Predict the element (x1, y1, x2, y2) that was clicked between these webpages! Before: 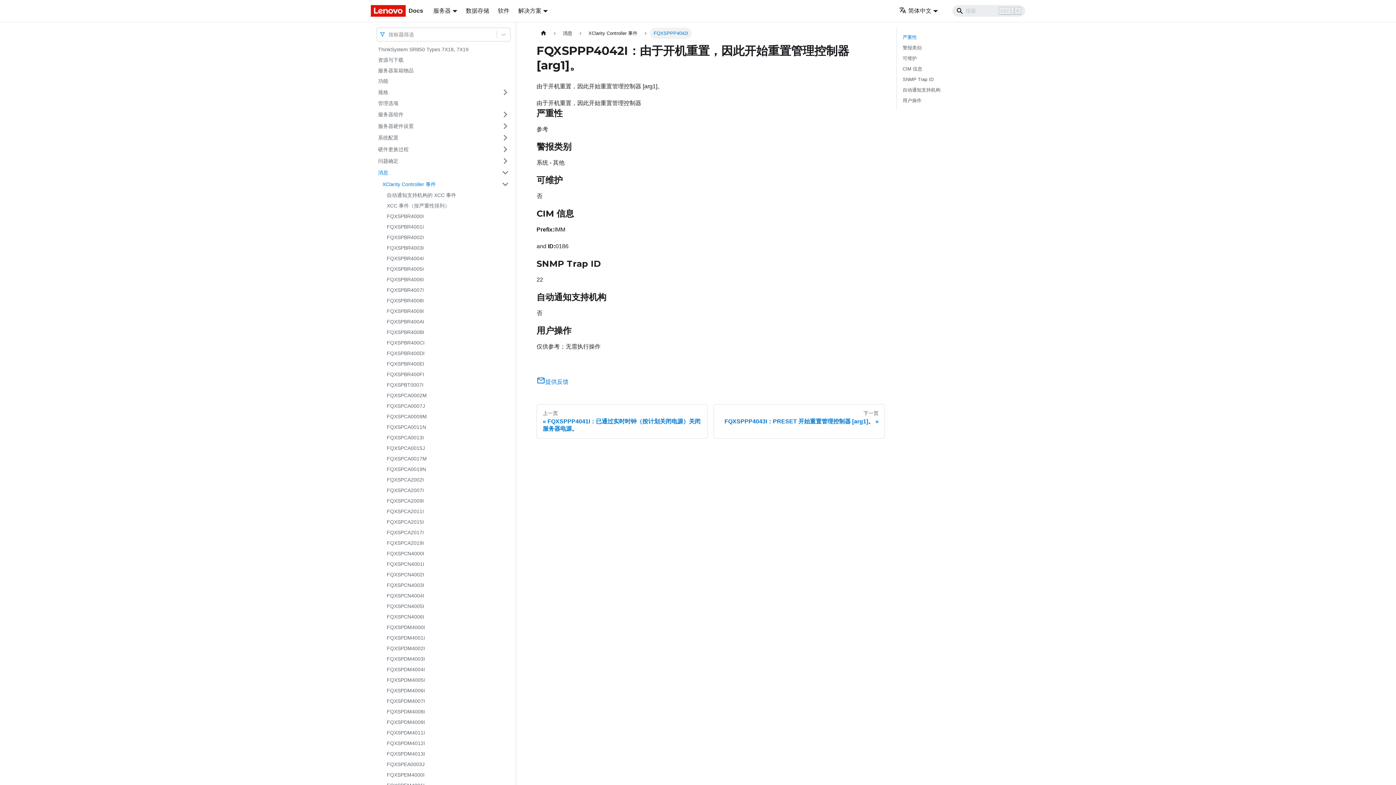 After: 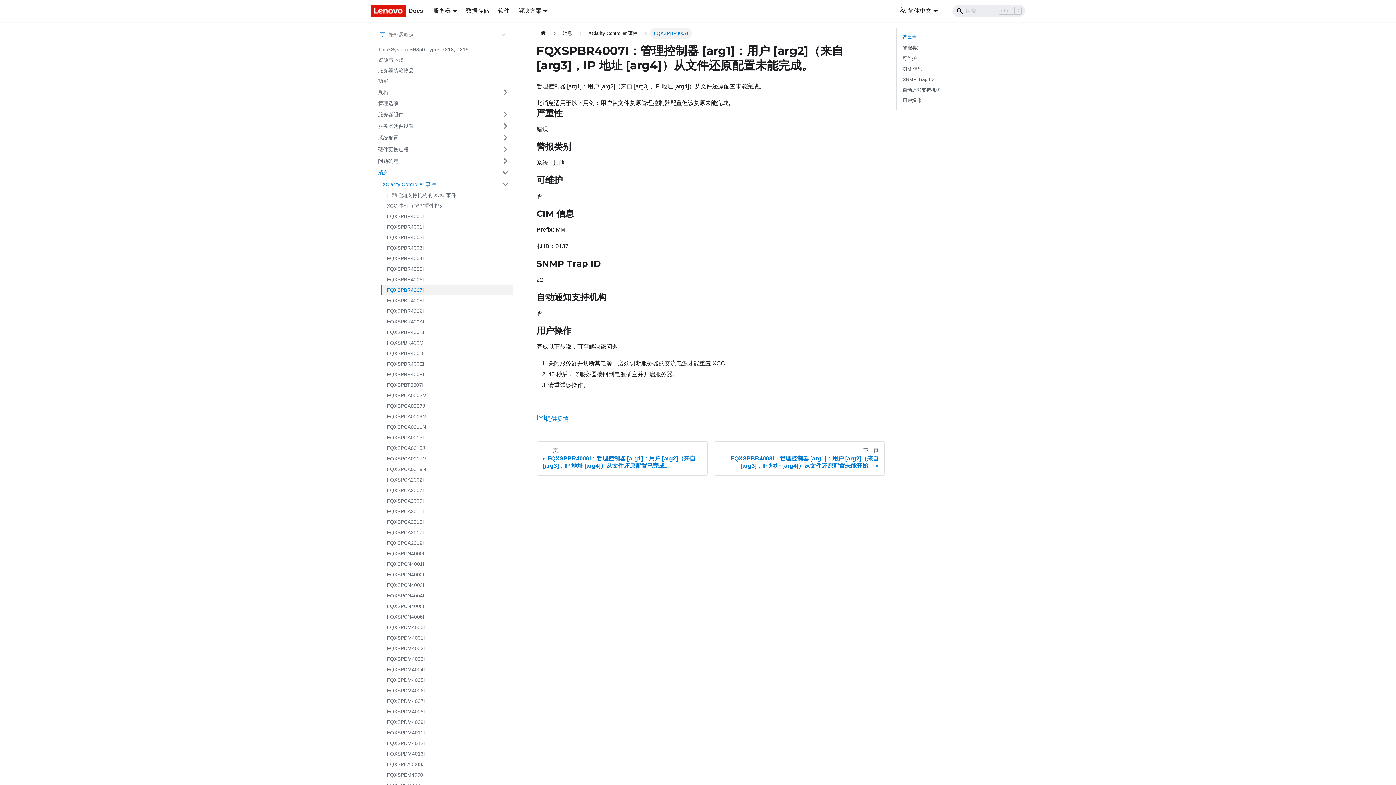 Action: bbox: (382, 285, 513, 295) label: FQXSPBR4007I